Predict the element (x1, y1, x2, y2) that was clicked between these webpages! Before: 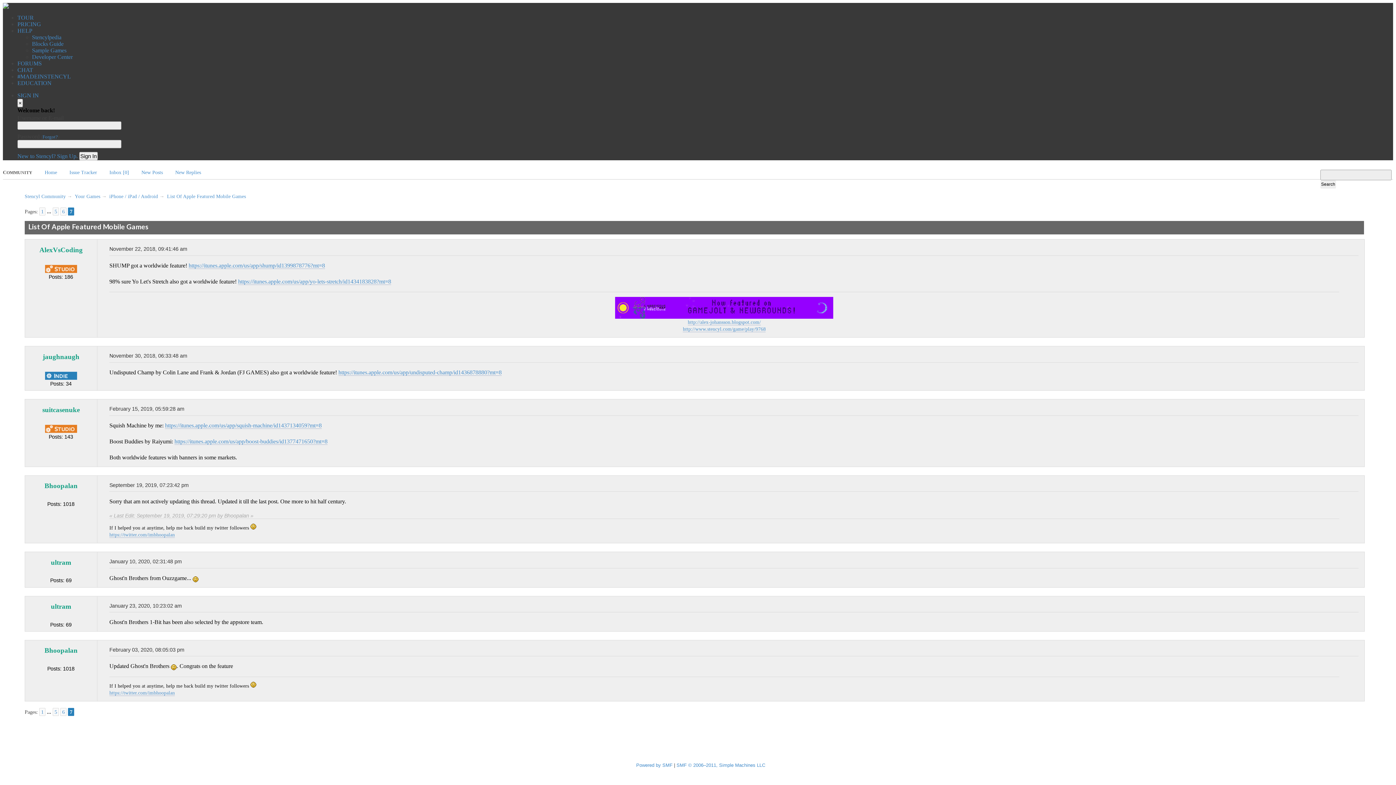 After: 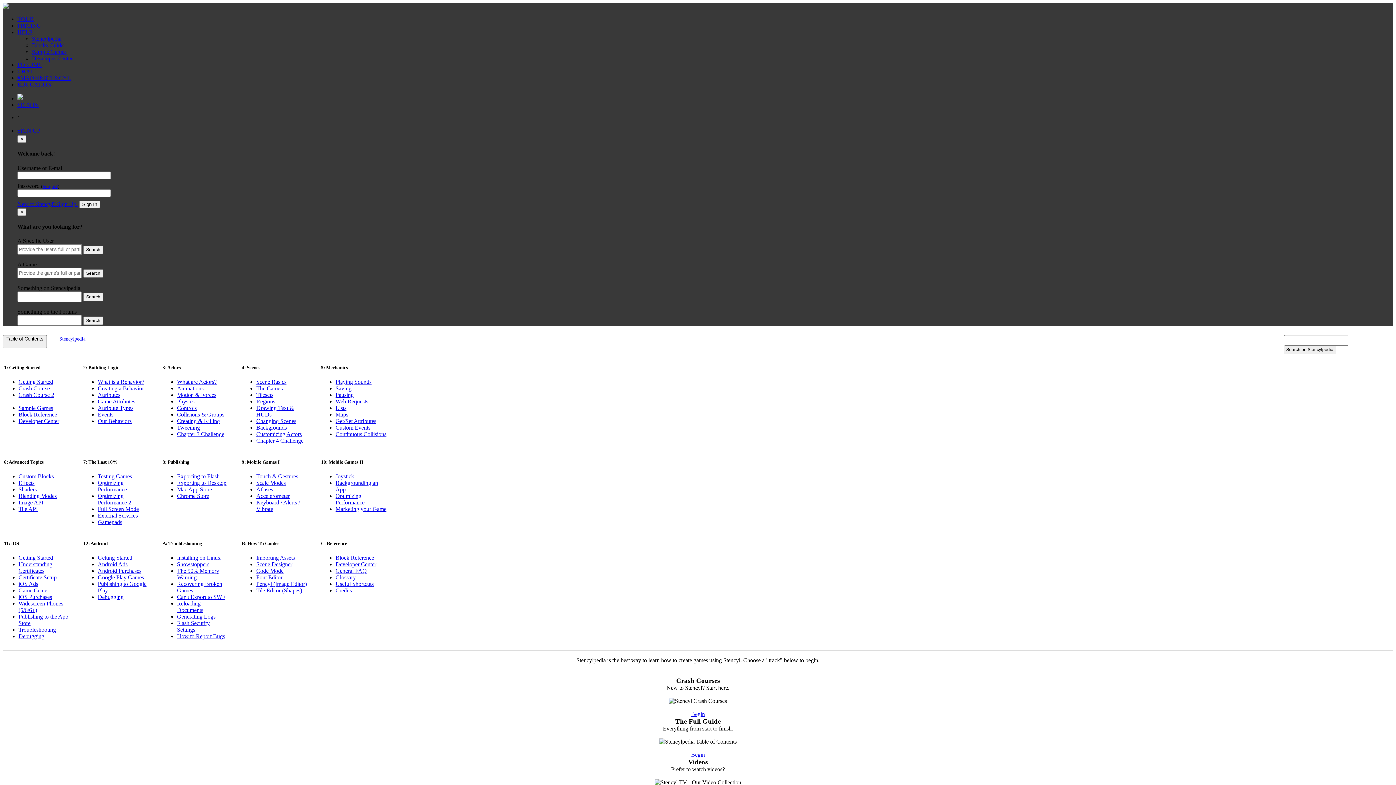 Action: label: Stencylpedia bbox: (32, 34, 61, 40)